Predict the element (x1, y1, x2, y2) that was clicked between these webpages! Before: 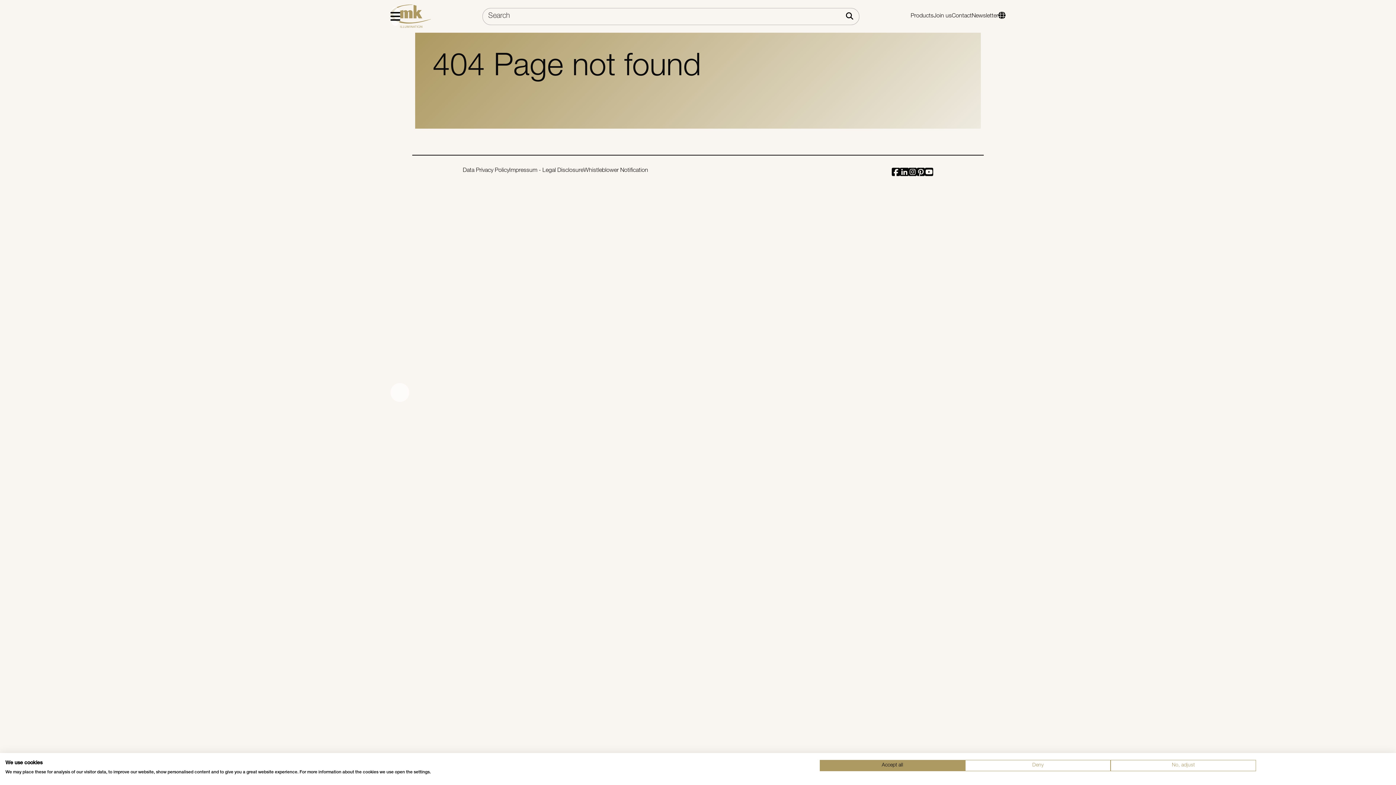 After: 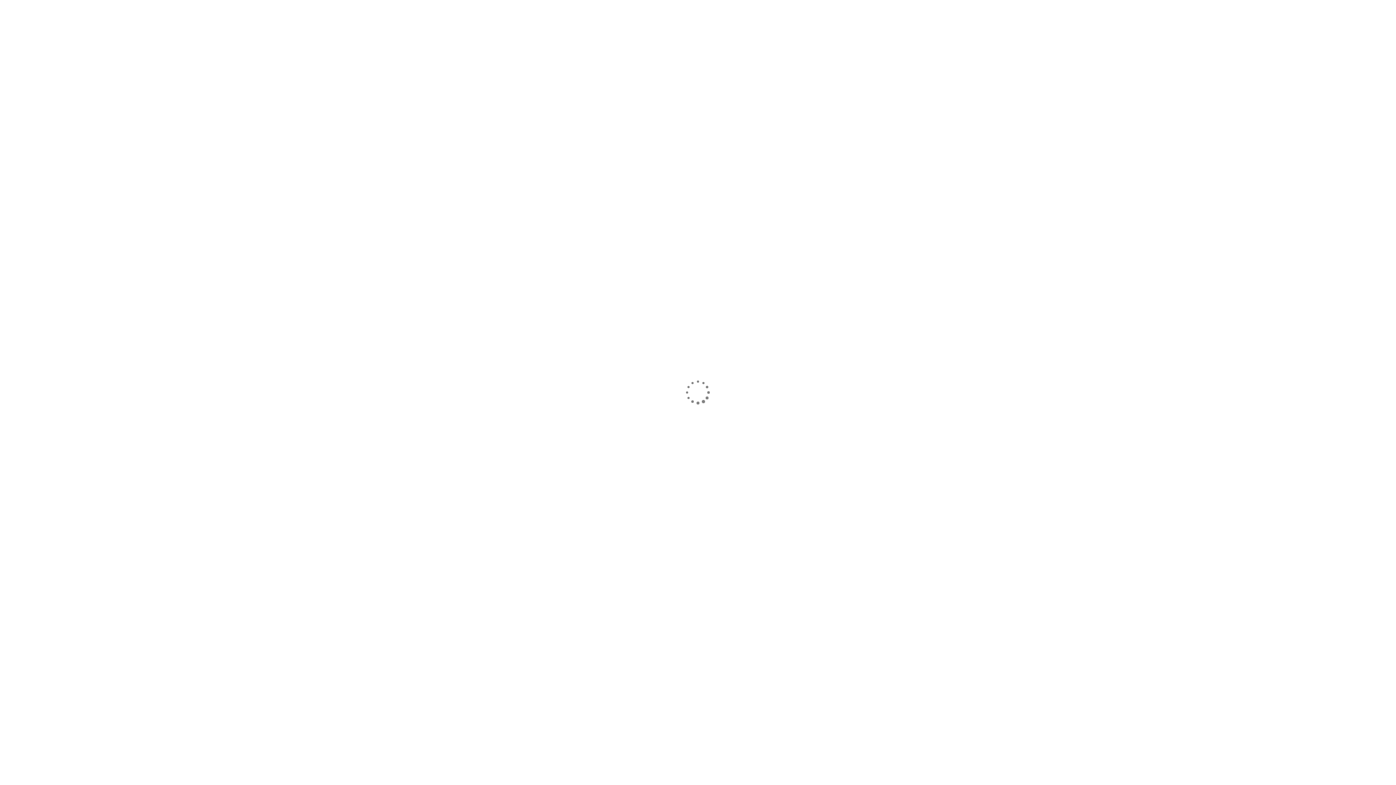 Action: label: Whistleblower Notification bbox: (583, 166, 648, 180)